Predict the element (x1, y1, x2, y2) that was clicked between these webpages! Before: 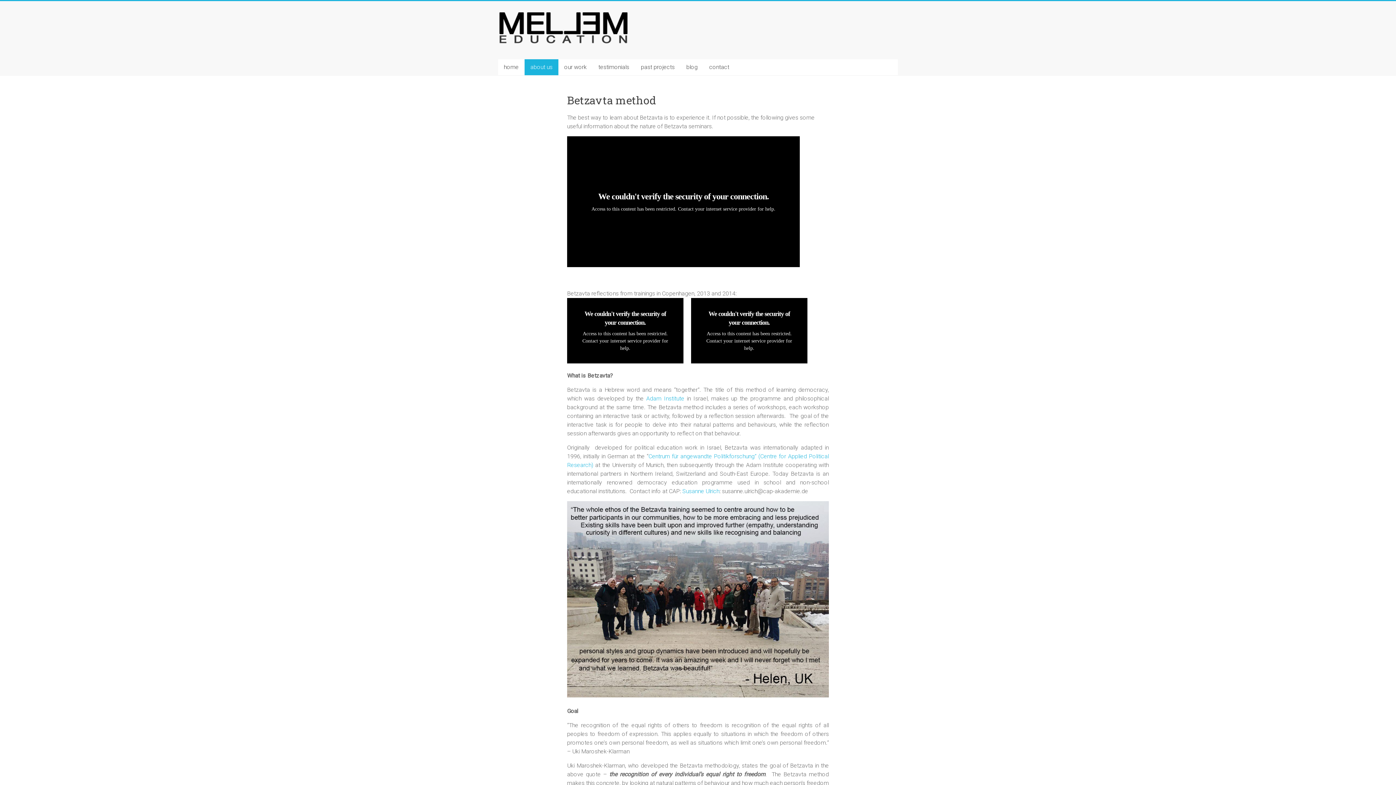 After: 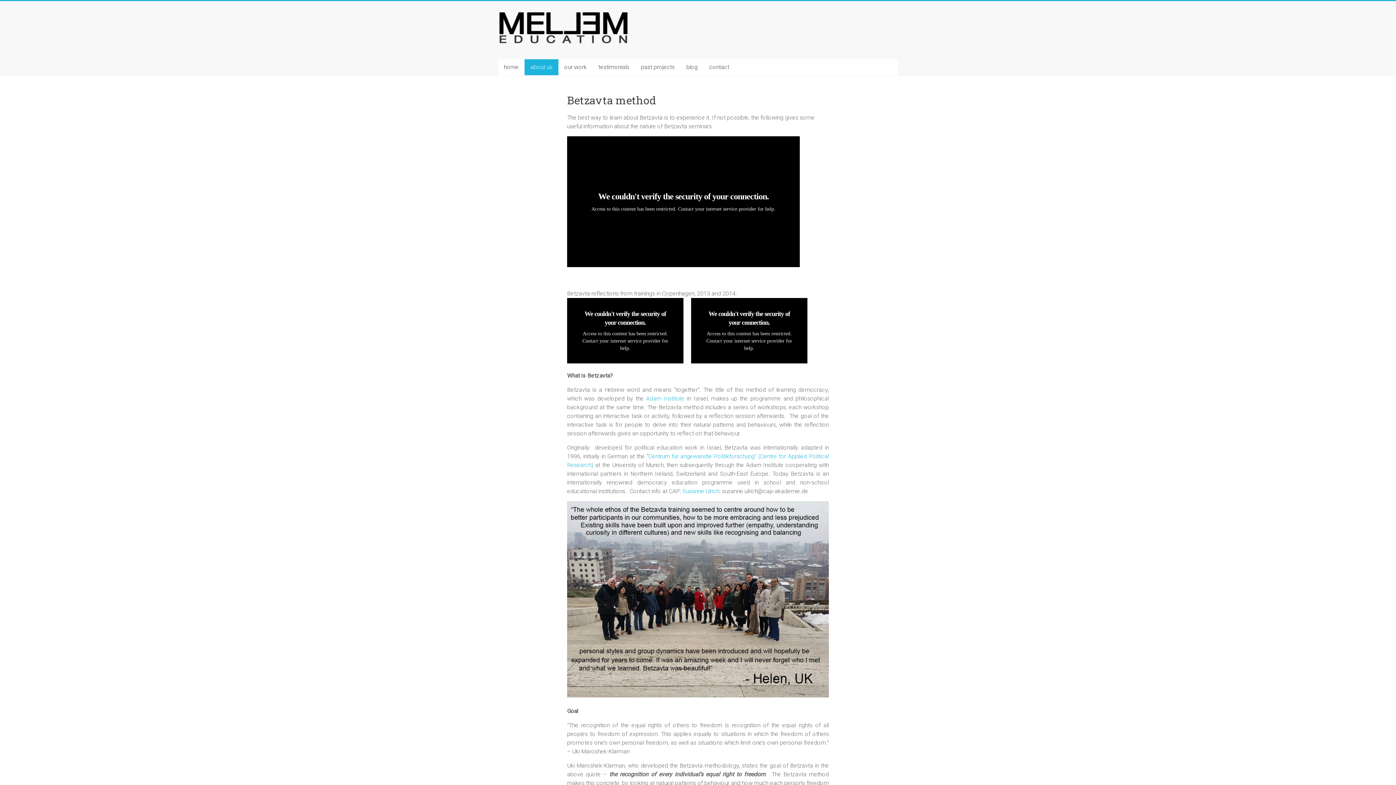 Action: bbox: (682, 488, 719, 494) label: Susanne Ulrich